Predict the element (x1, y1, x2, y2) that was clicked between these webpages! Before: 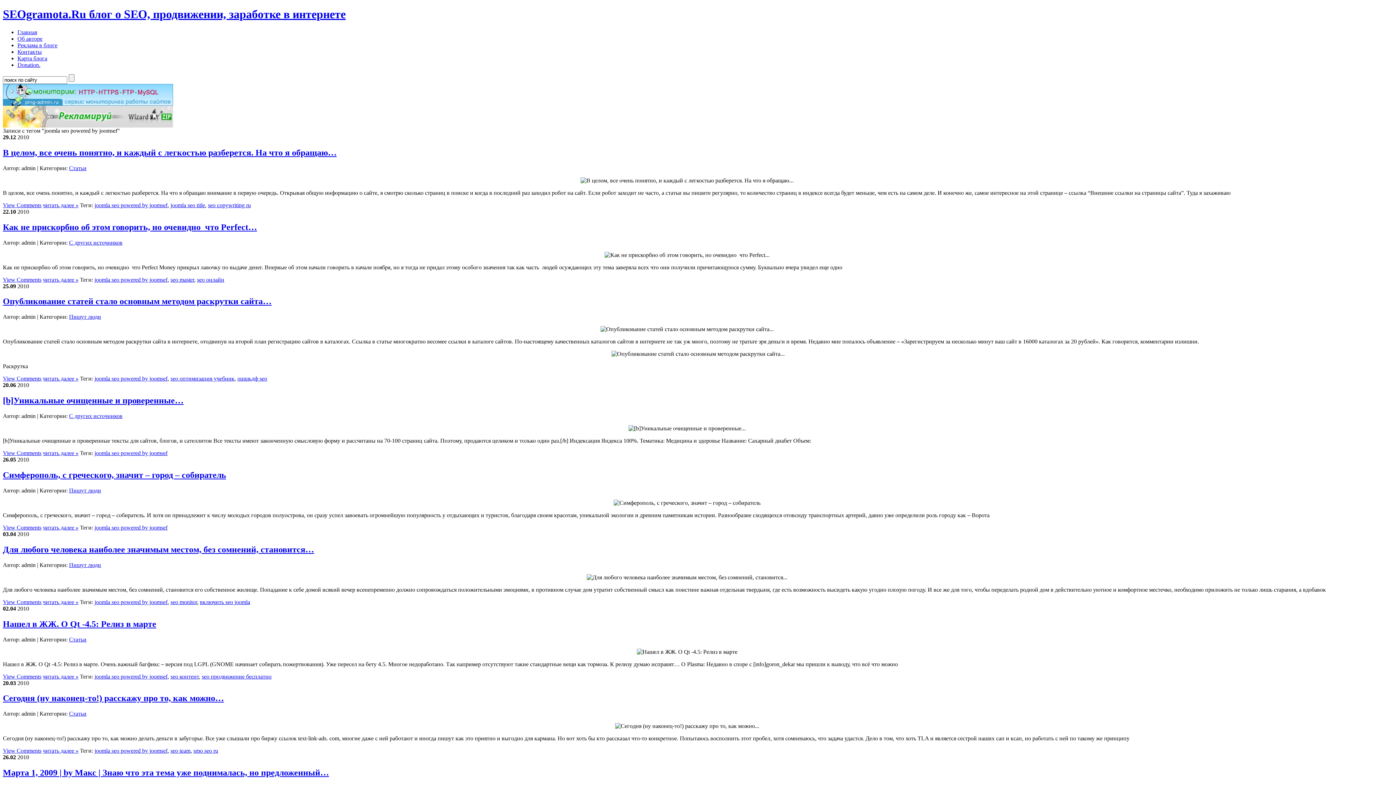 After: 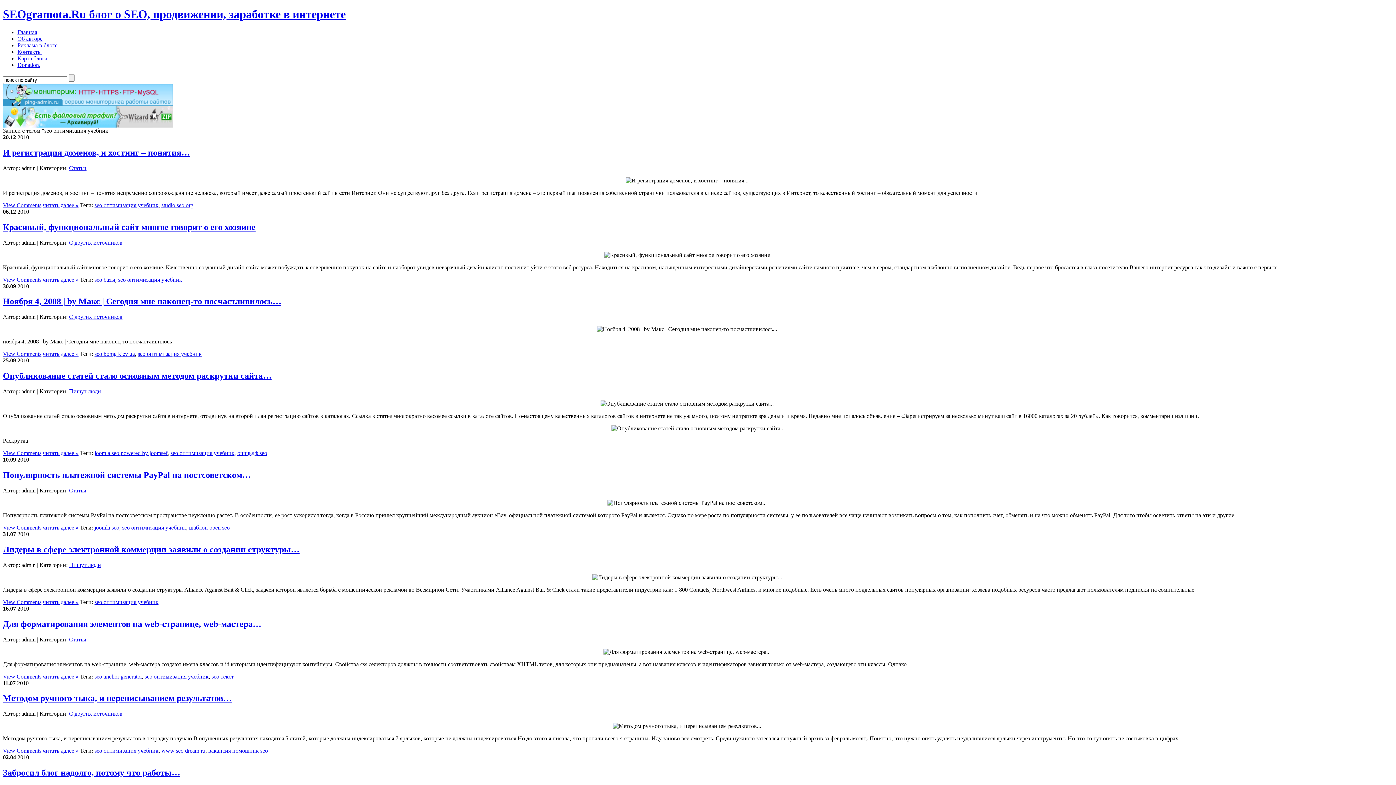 Action: bbox: (170, 375, 234, 381) label: seo оптимизация учебник